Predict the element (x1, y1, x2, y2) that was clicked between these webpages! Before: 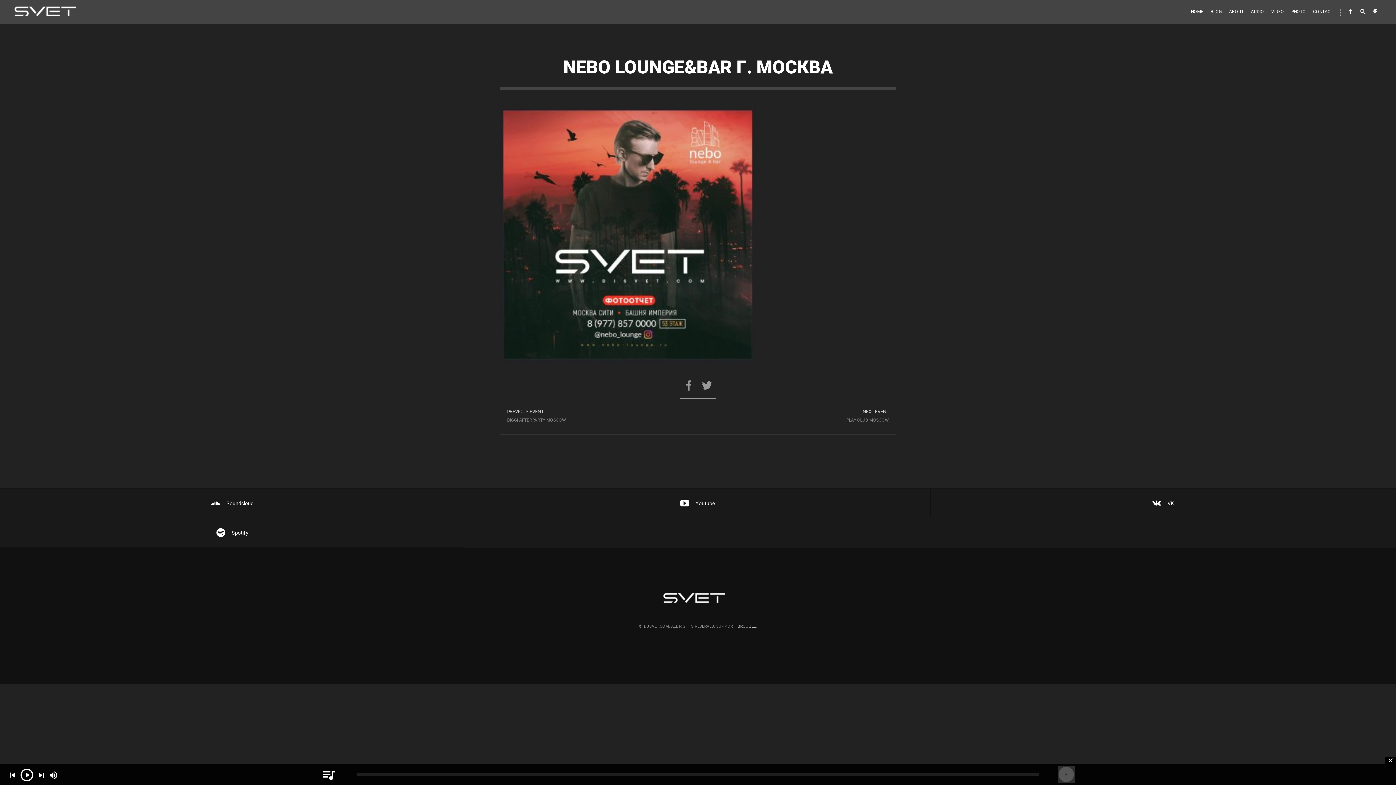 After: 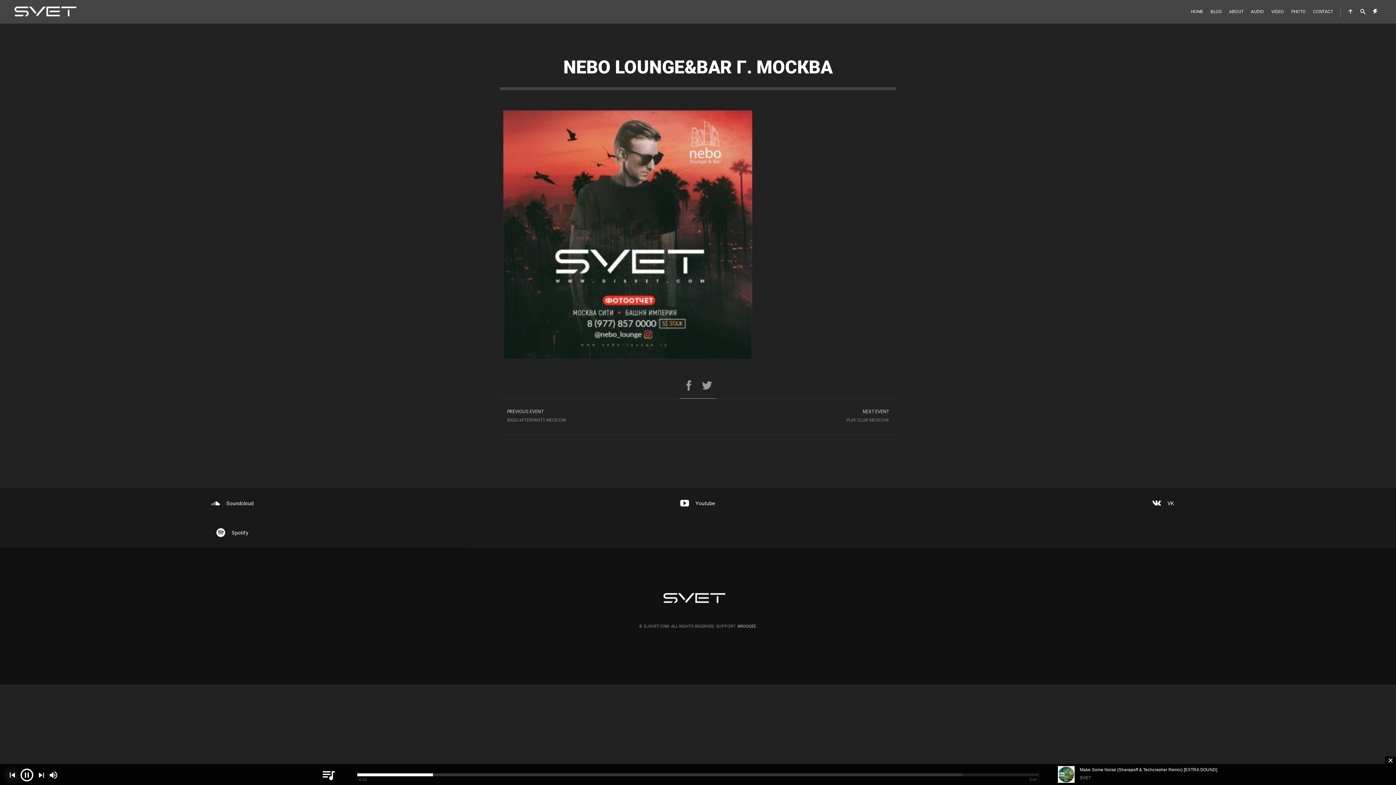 Action: bbox: (7, 770, 17, 782)